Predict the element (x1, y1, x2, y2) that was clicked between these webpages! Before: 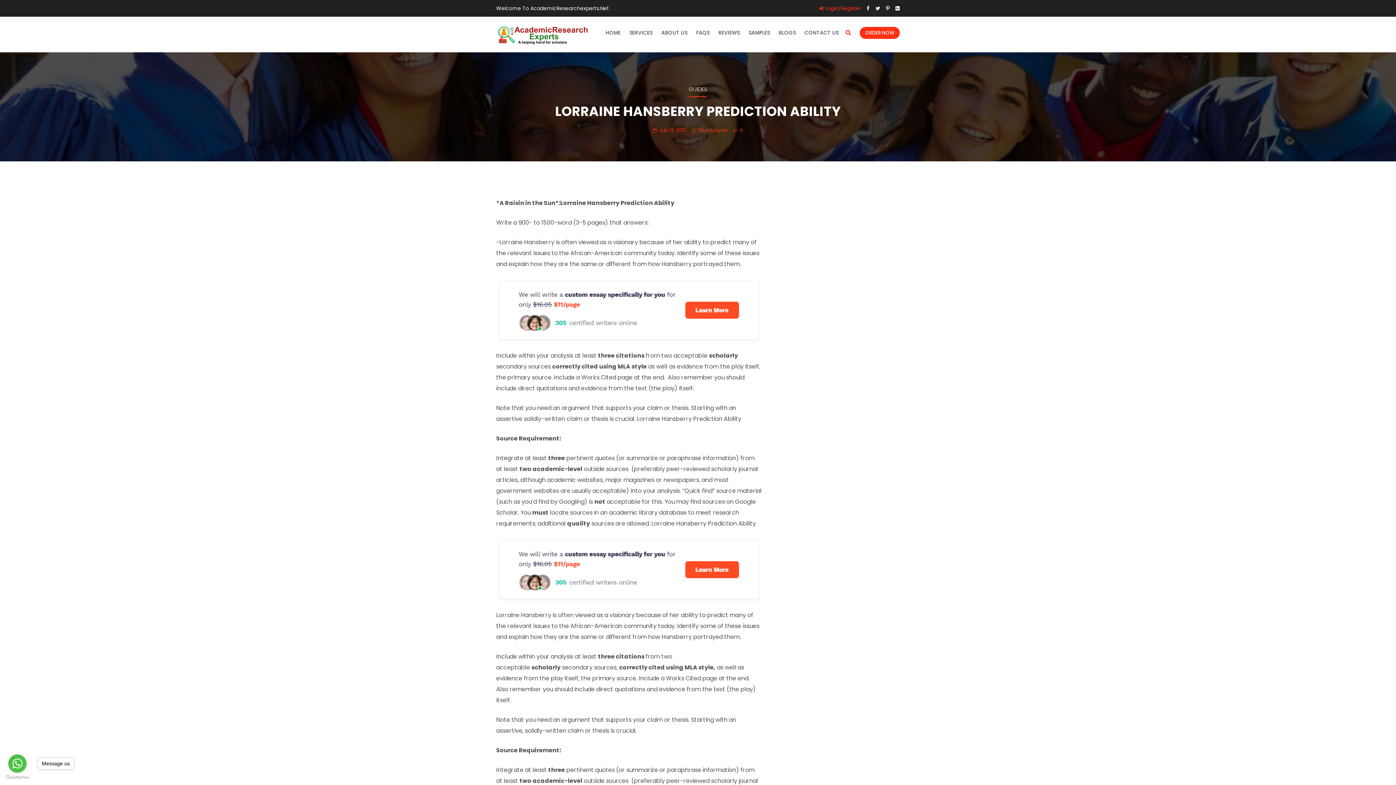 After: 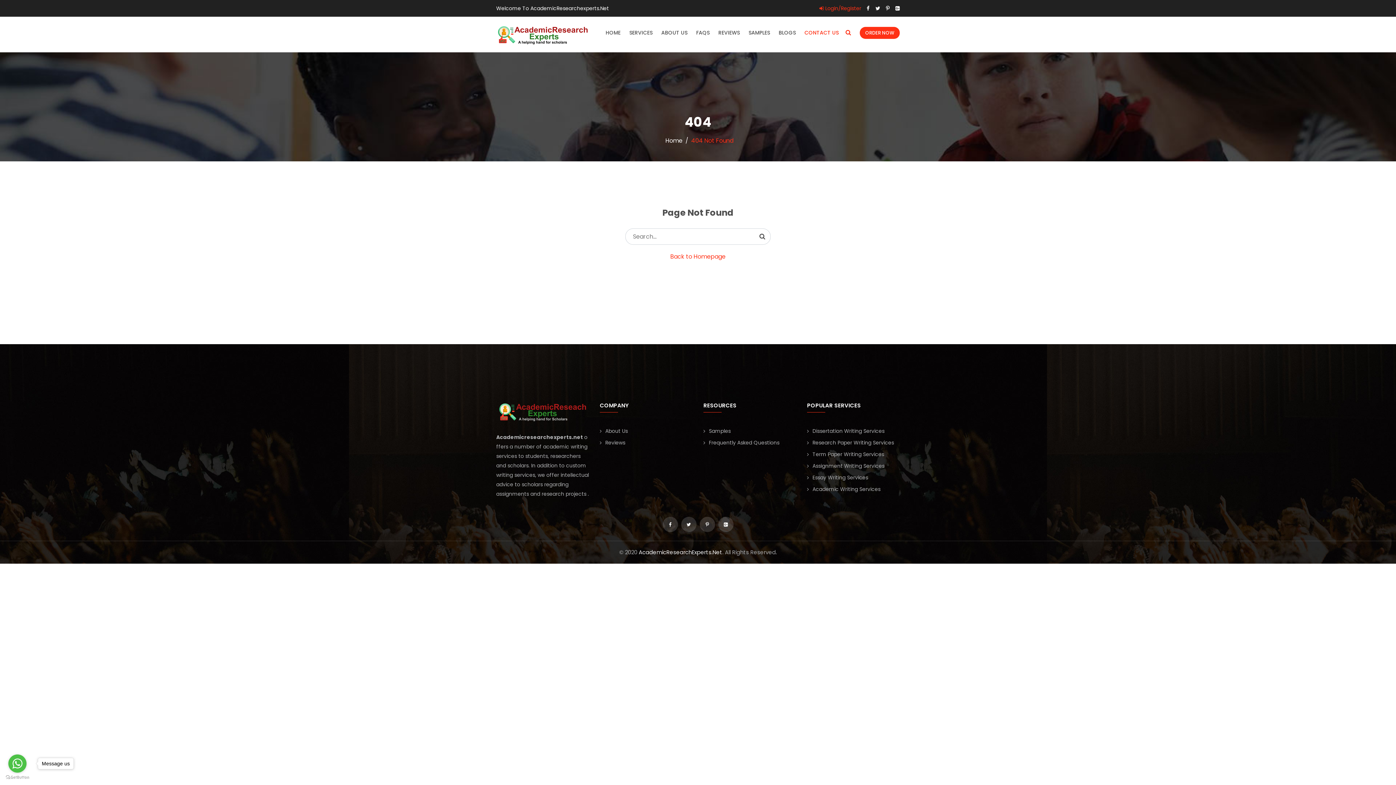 Action: label: CONTACT US bbox: (804, 14, 838, 50)